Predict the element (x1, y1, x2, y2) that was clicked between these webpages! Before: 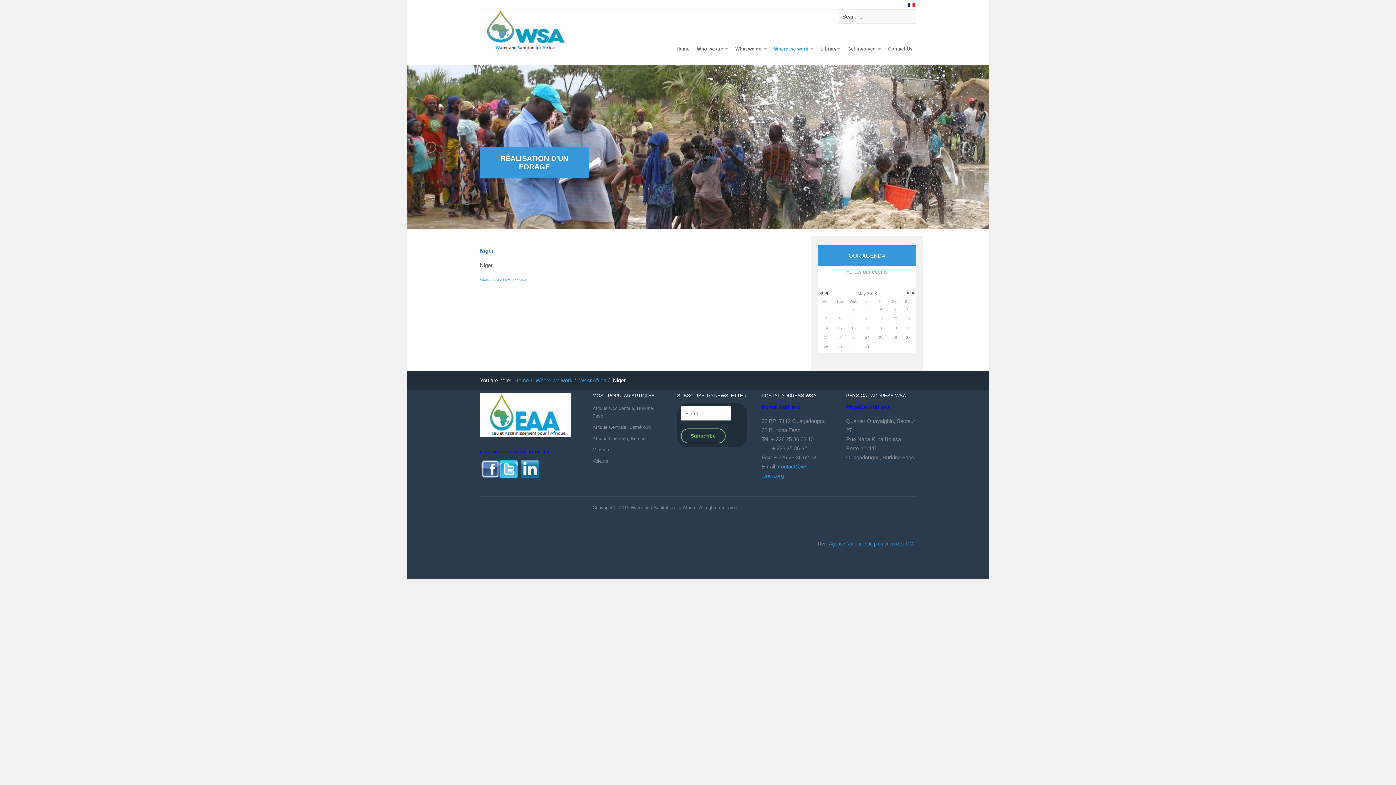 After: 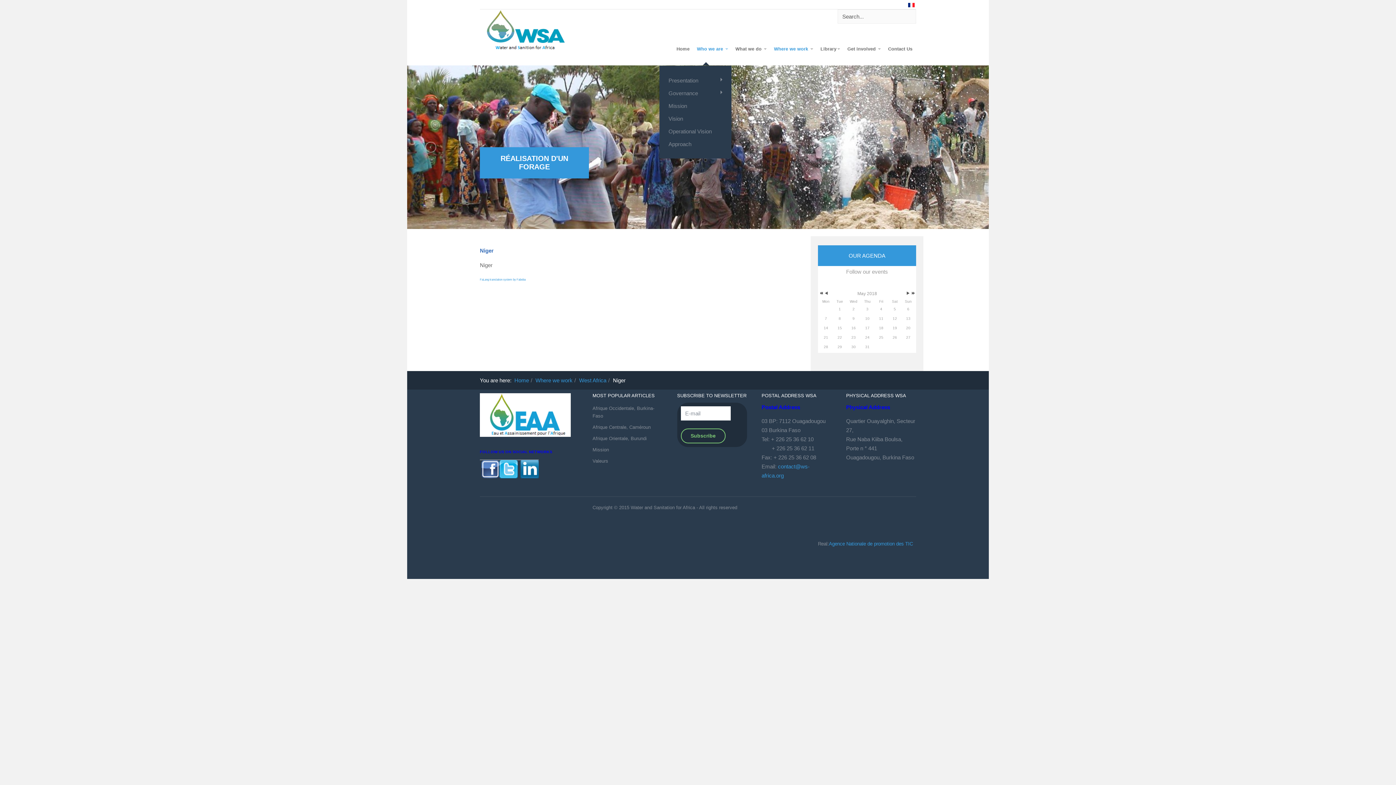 Action: bbox: (693, 32, 732, 65) label: Who we are 